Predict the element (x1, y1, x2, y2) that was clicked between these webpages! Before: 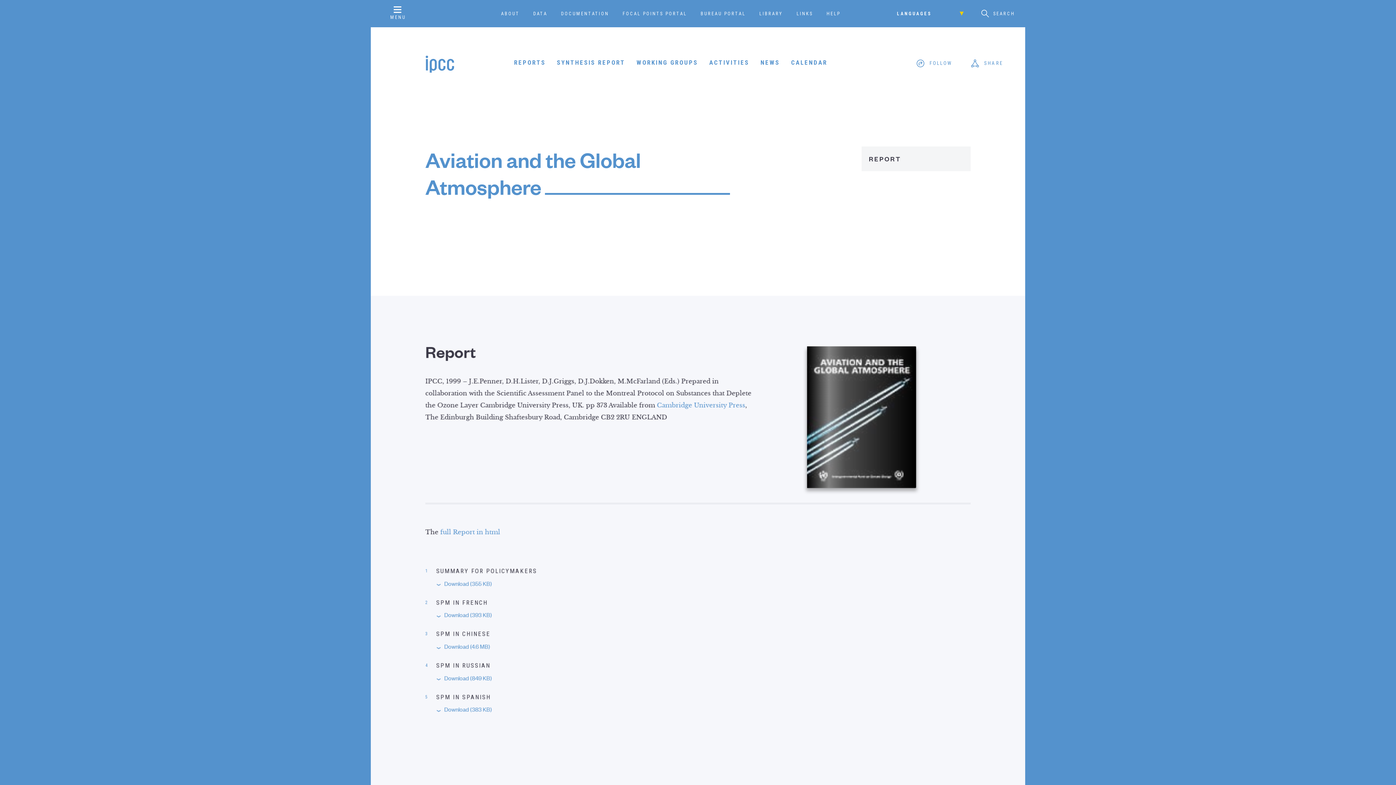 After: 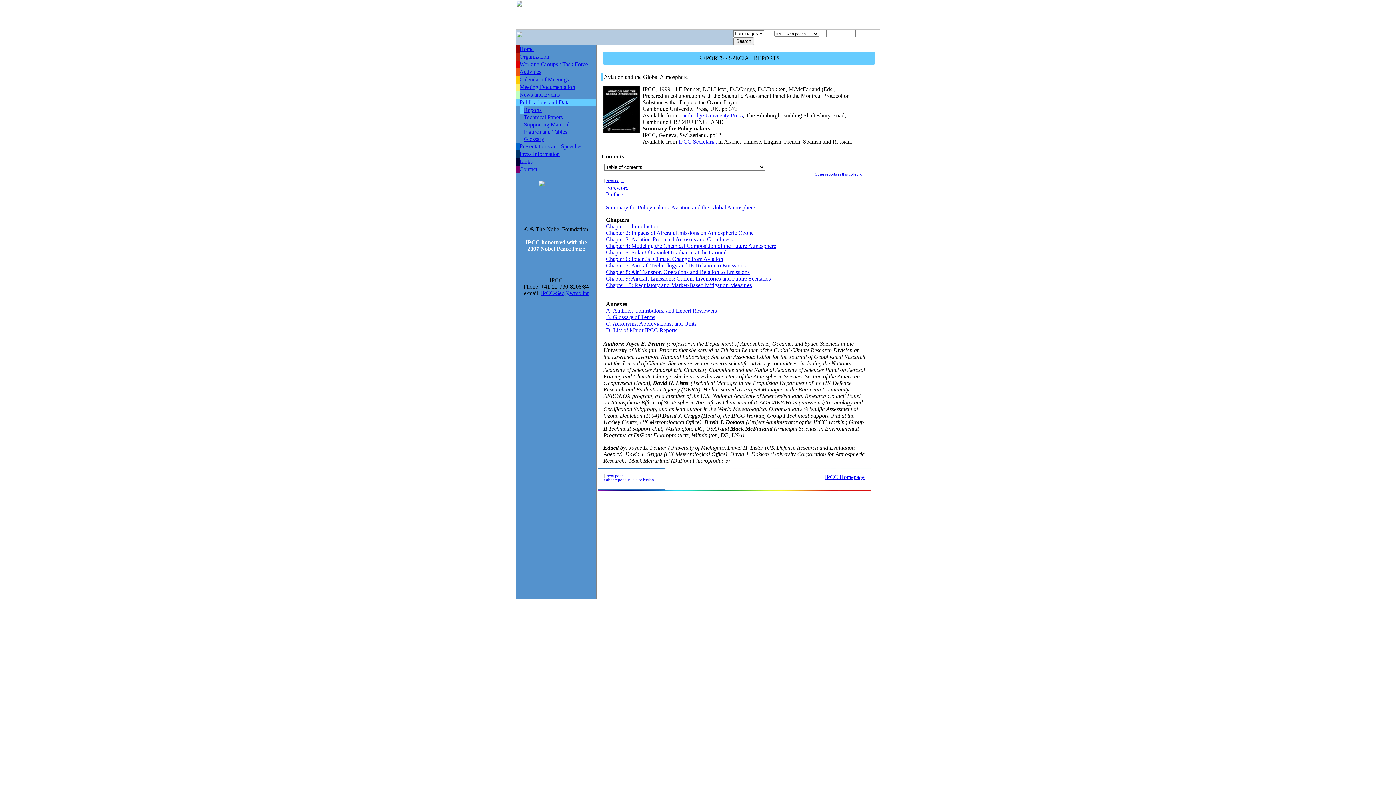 Action: bbox: (438, 528, 500, 536) label:  full Report in html